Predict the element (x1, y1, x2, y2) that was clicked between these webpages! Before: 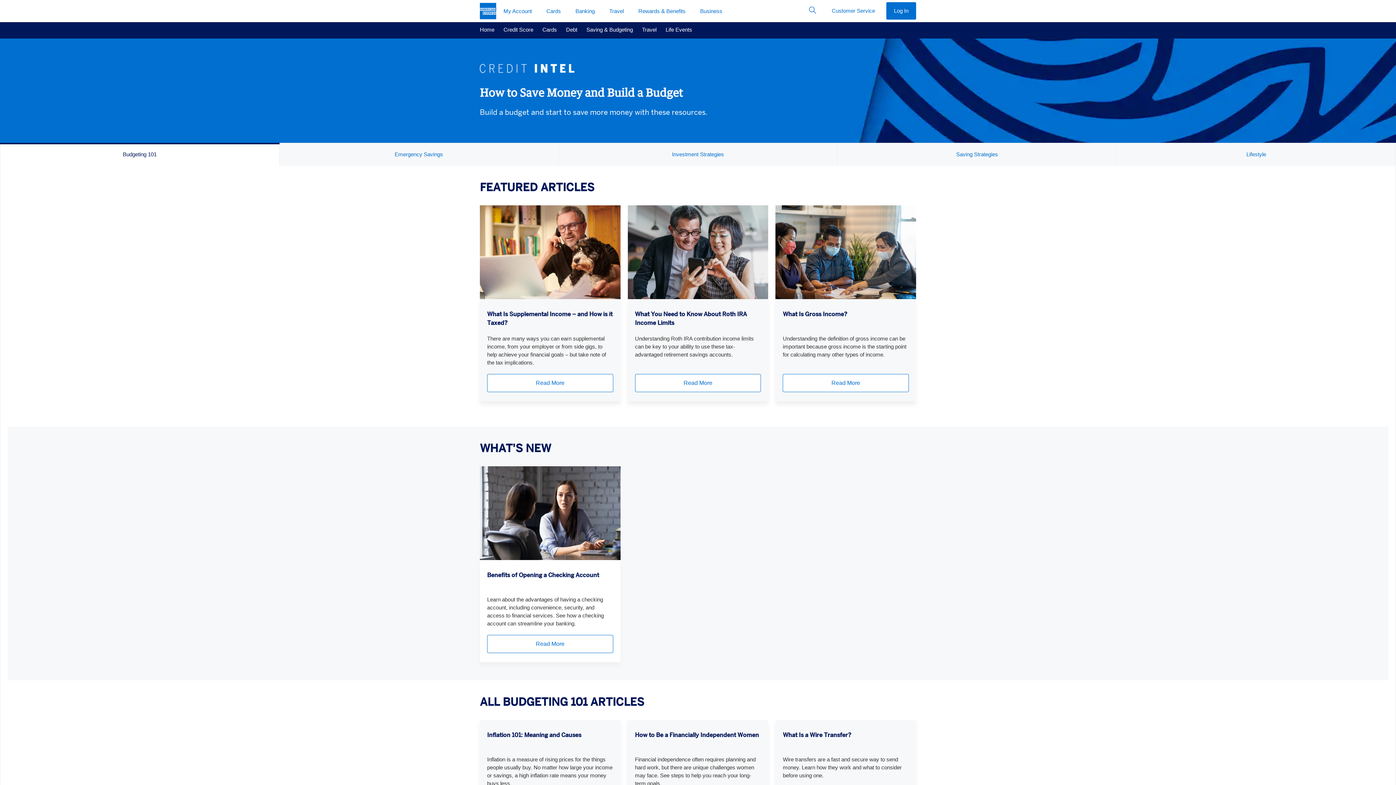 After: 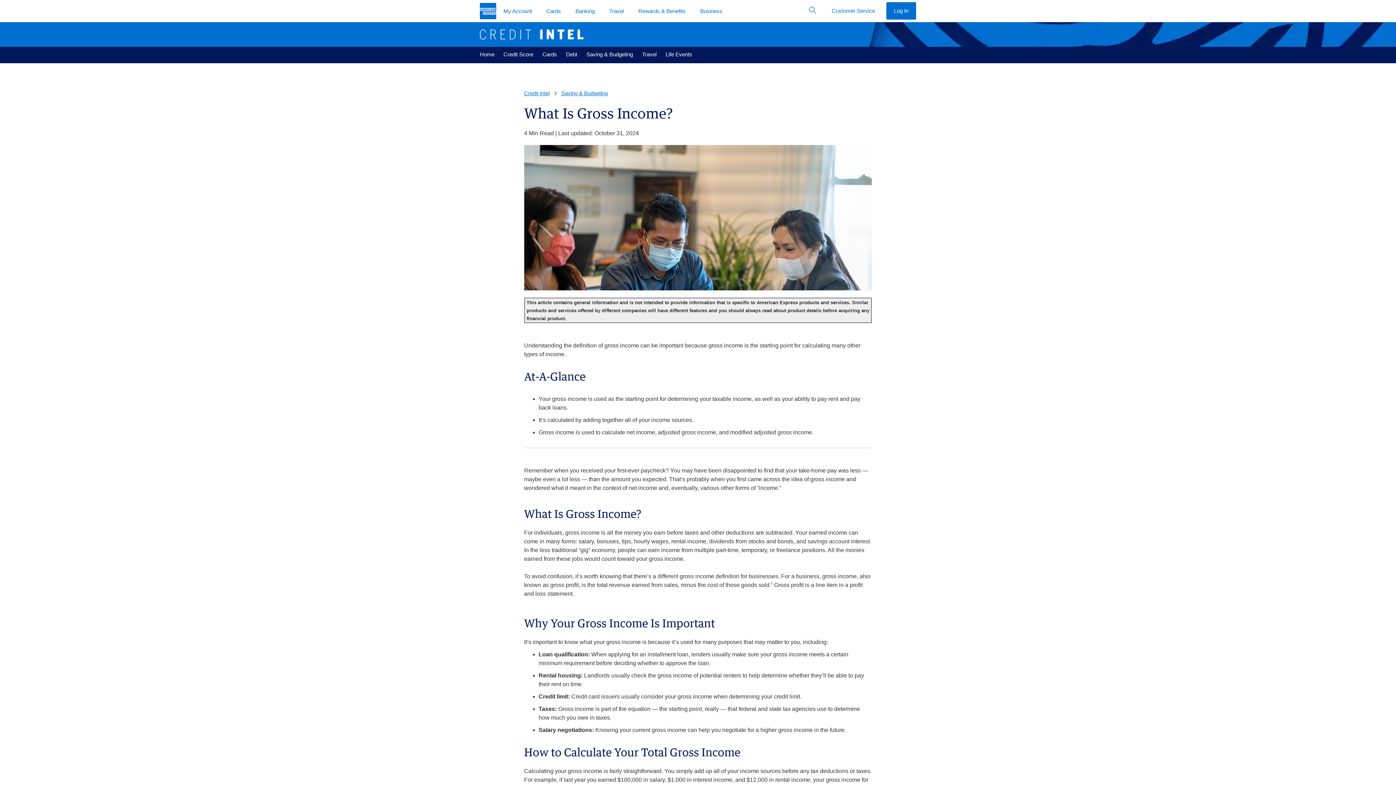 Action: bbox: (775, 248, 916, 254) label: Click here to read more about What Is Gross Income?